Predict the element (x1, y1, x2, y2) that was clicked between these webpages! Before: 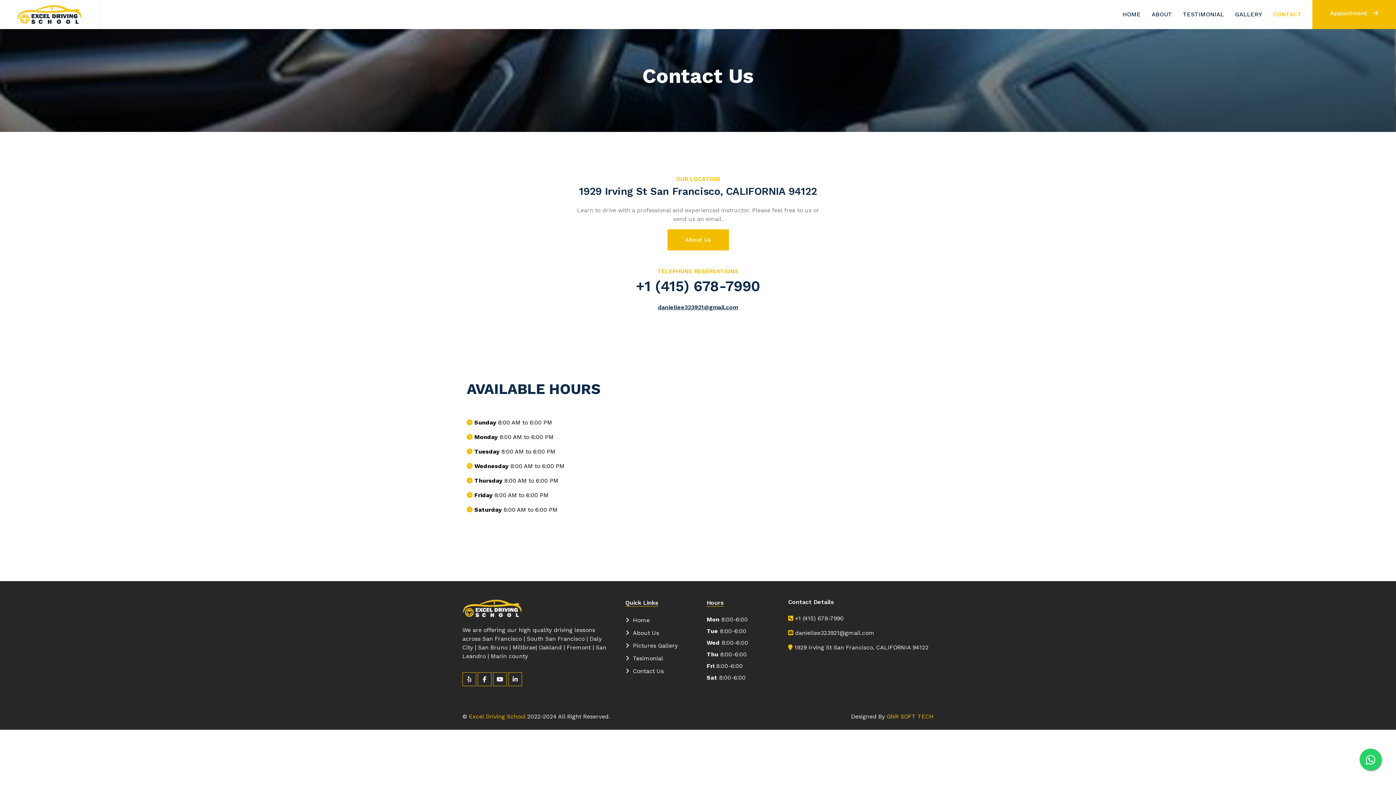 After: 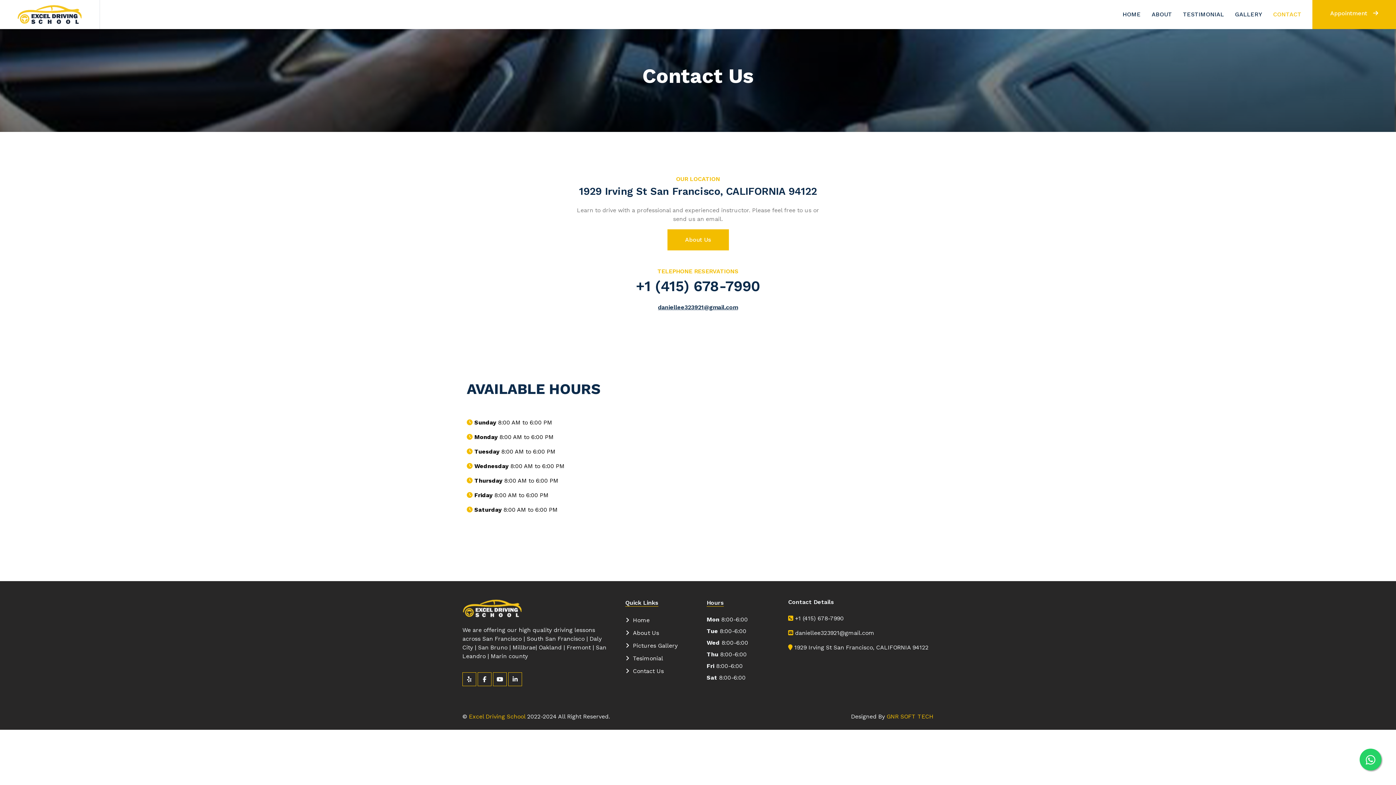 Action: label: CONTACT bbox: (1273, 1, 1301, 28)